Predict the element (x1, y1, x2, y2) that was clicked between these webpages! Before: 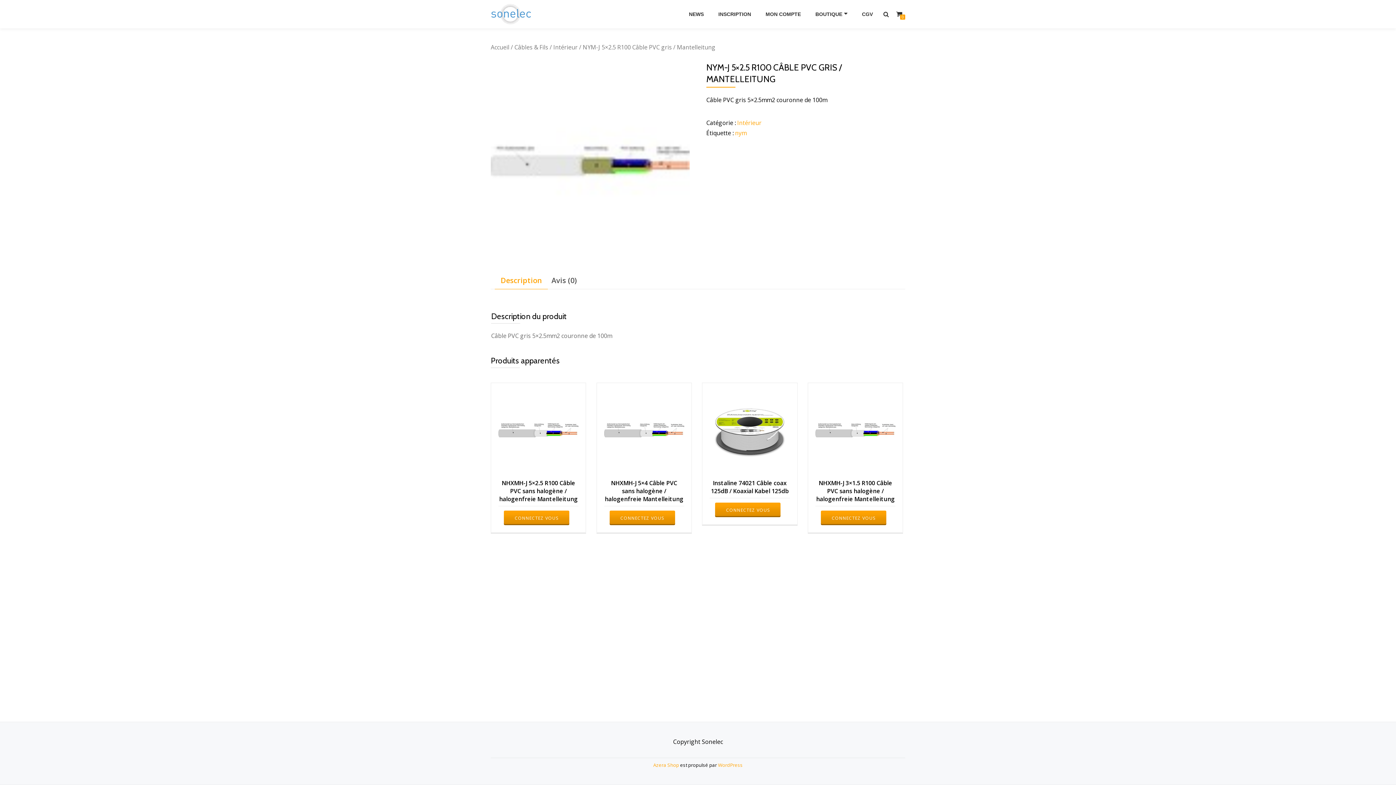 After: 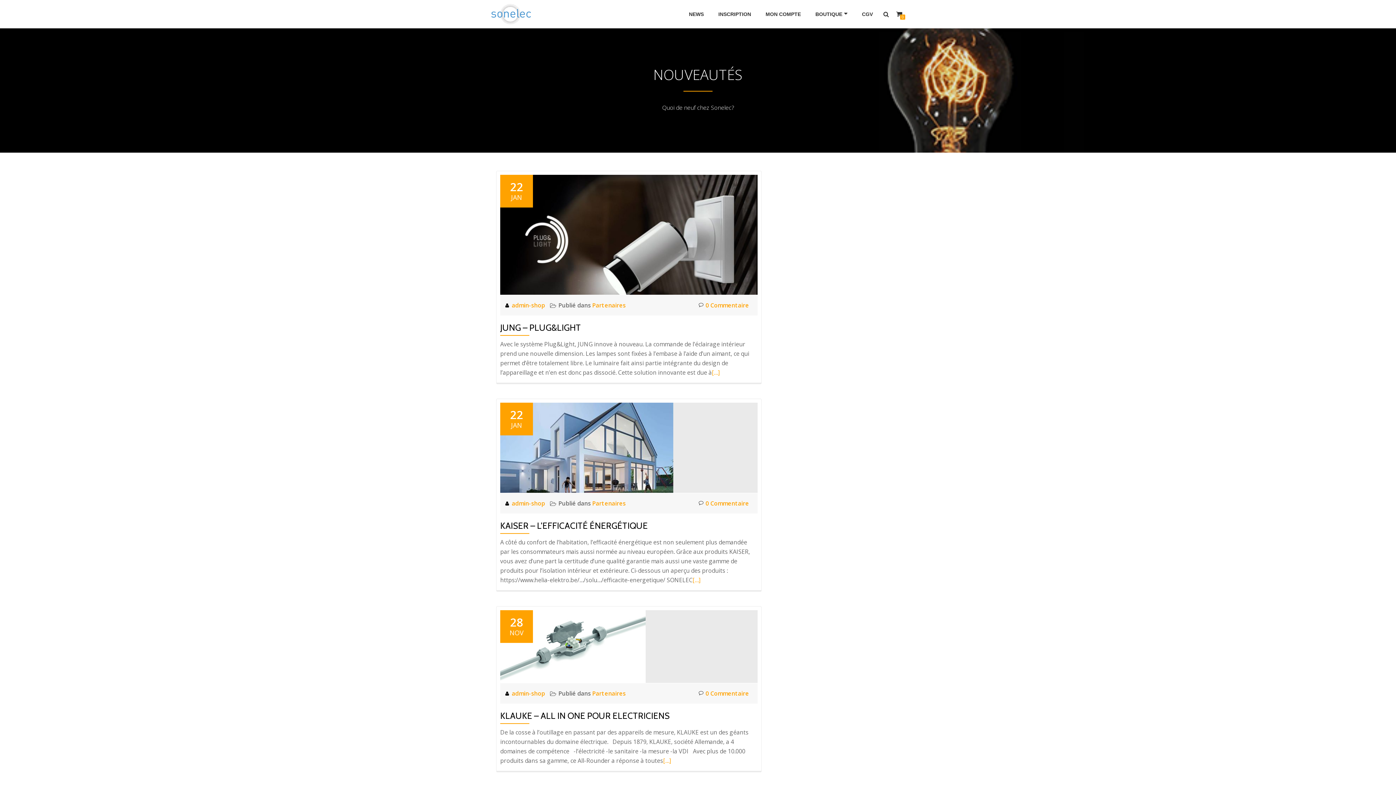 Action: label: NEWS bbox: (682, 9, 710, 19)